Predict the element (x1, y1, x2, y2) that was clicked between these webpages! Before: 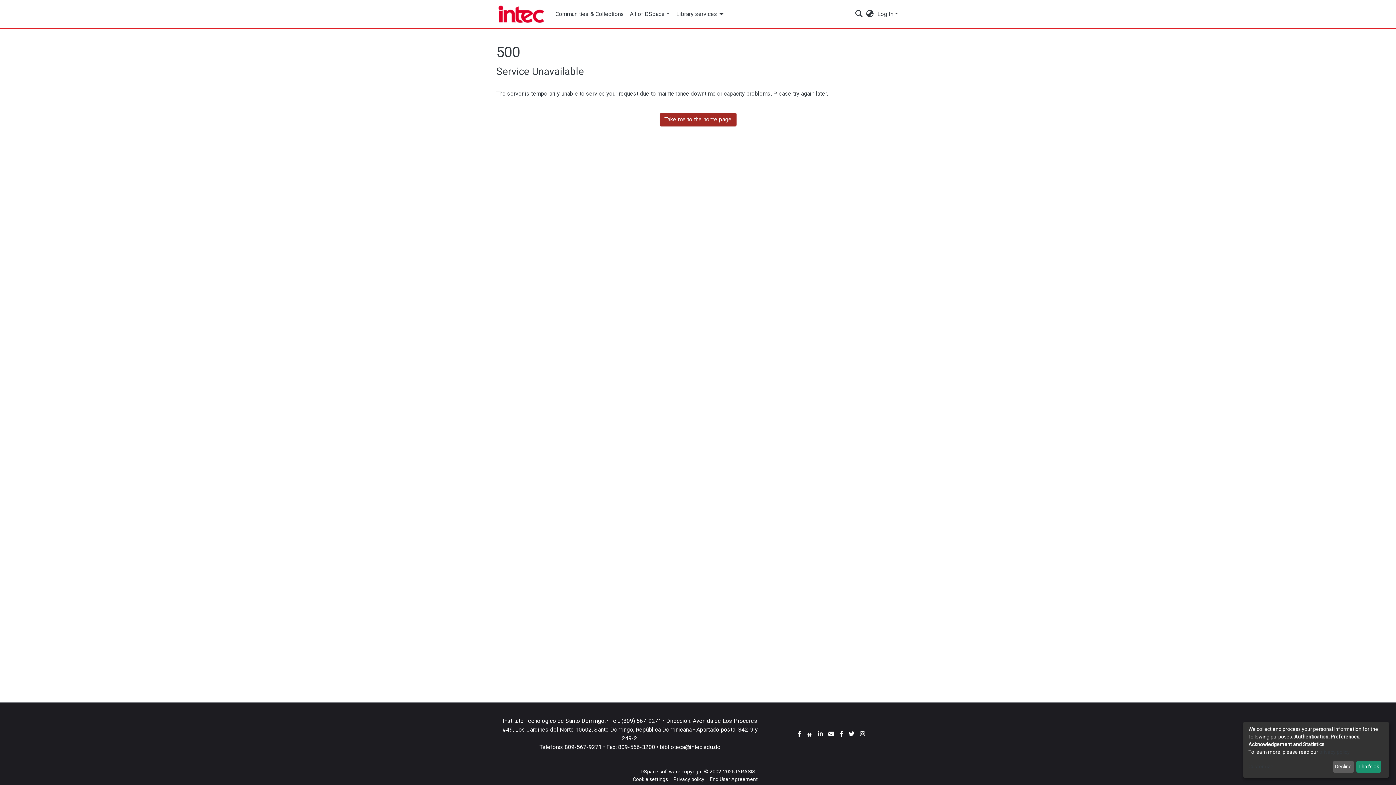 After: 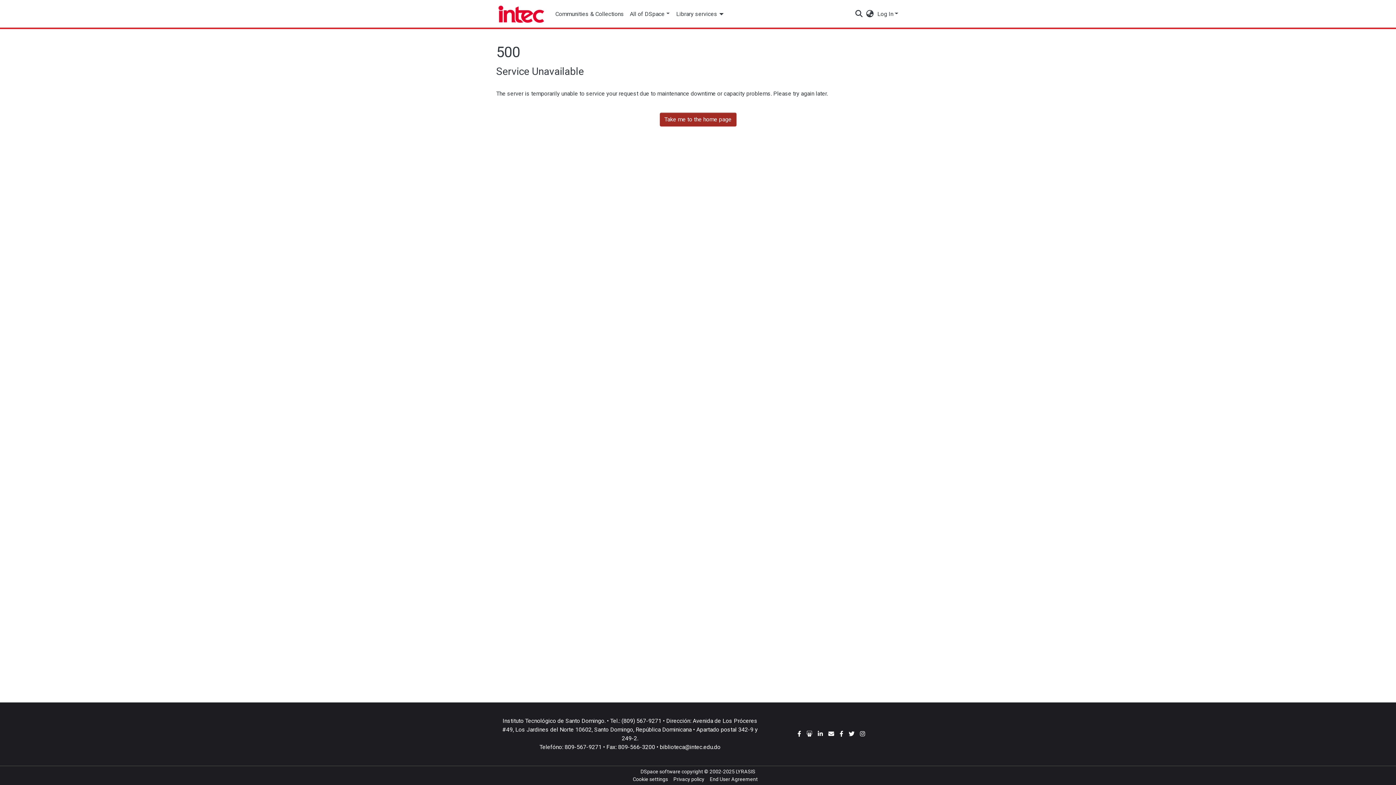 Action: bbox: (1356, 761, 1381, 773) label: That's ok